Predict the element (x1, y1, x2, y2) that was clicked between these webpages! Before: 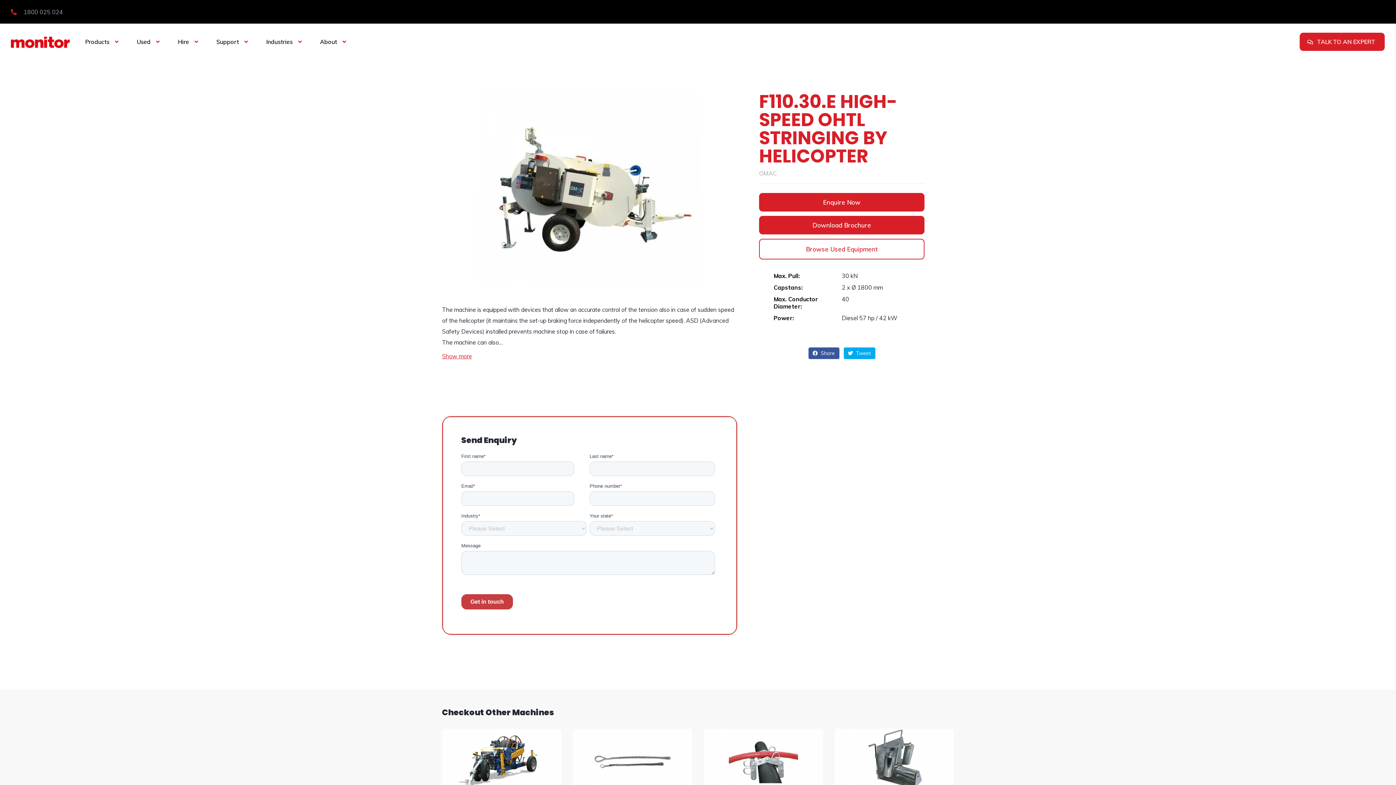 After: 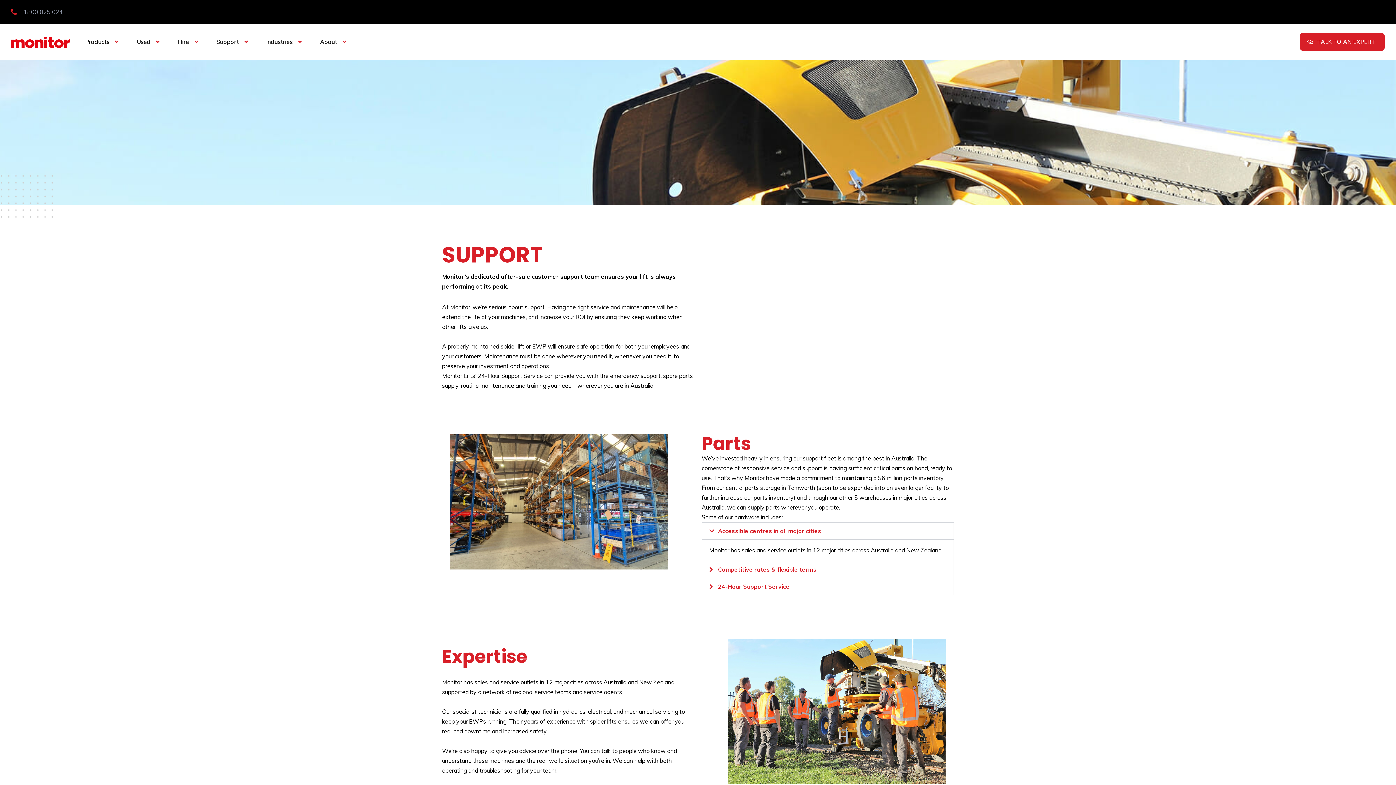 Action: bbox: (216, 28, 248, 54) label: Support